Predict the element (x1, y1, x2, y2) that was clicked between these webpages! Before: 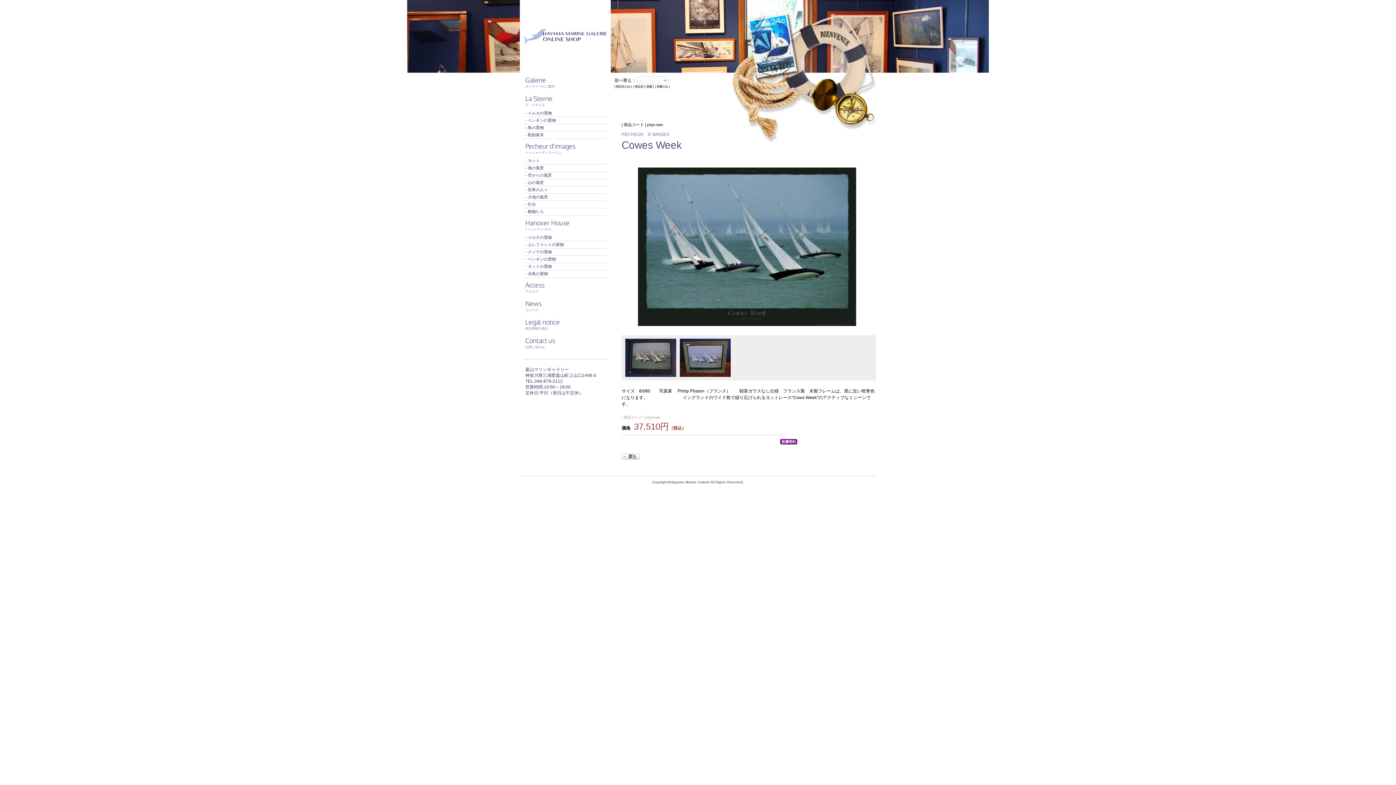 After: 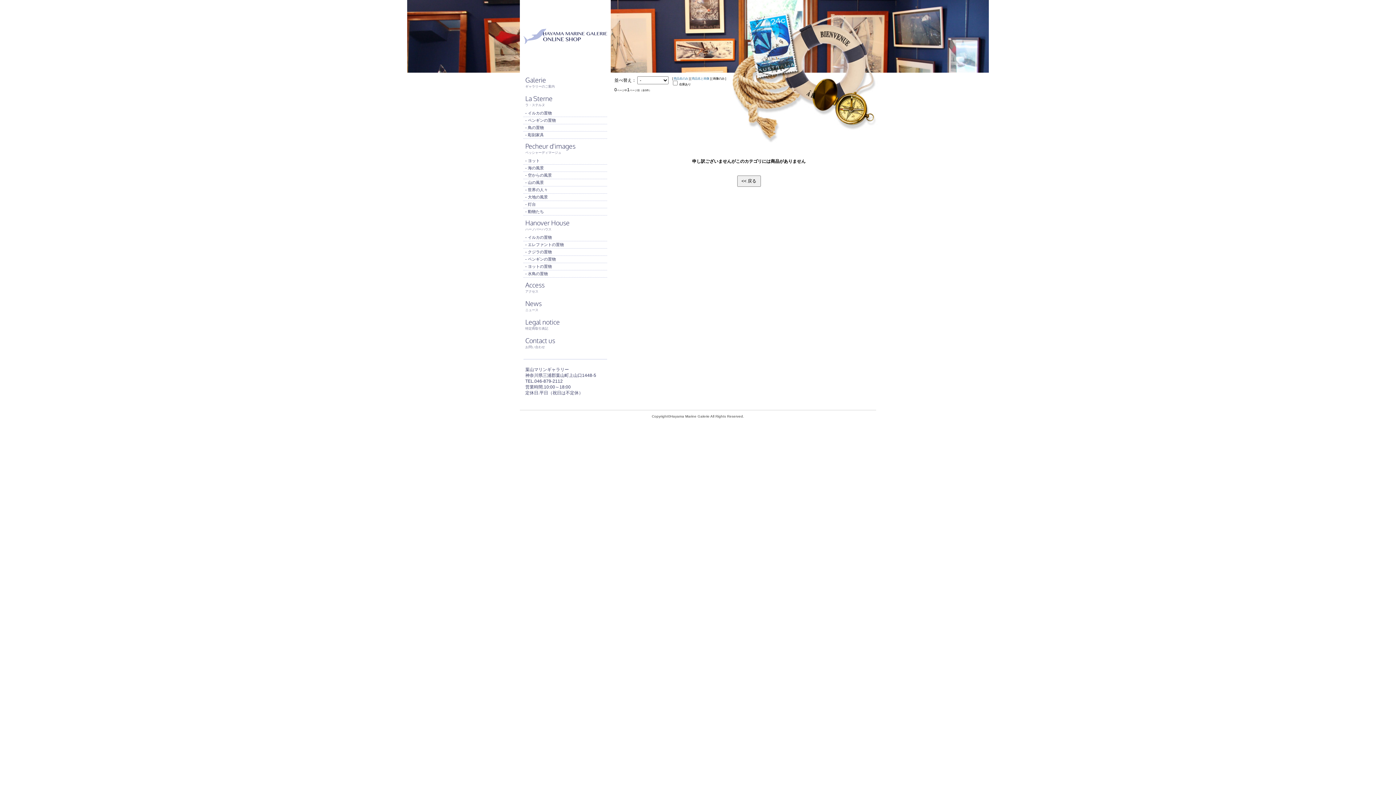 Action: bbox: (523, 193, 607, 201) label: - 大地の風景